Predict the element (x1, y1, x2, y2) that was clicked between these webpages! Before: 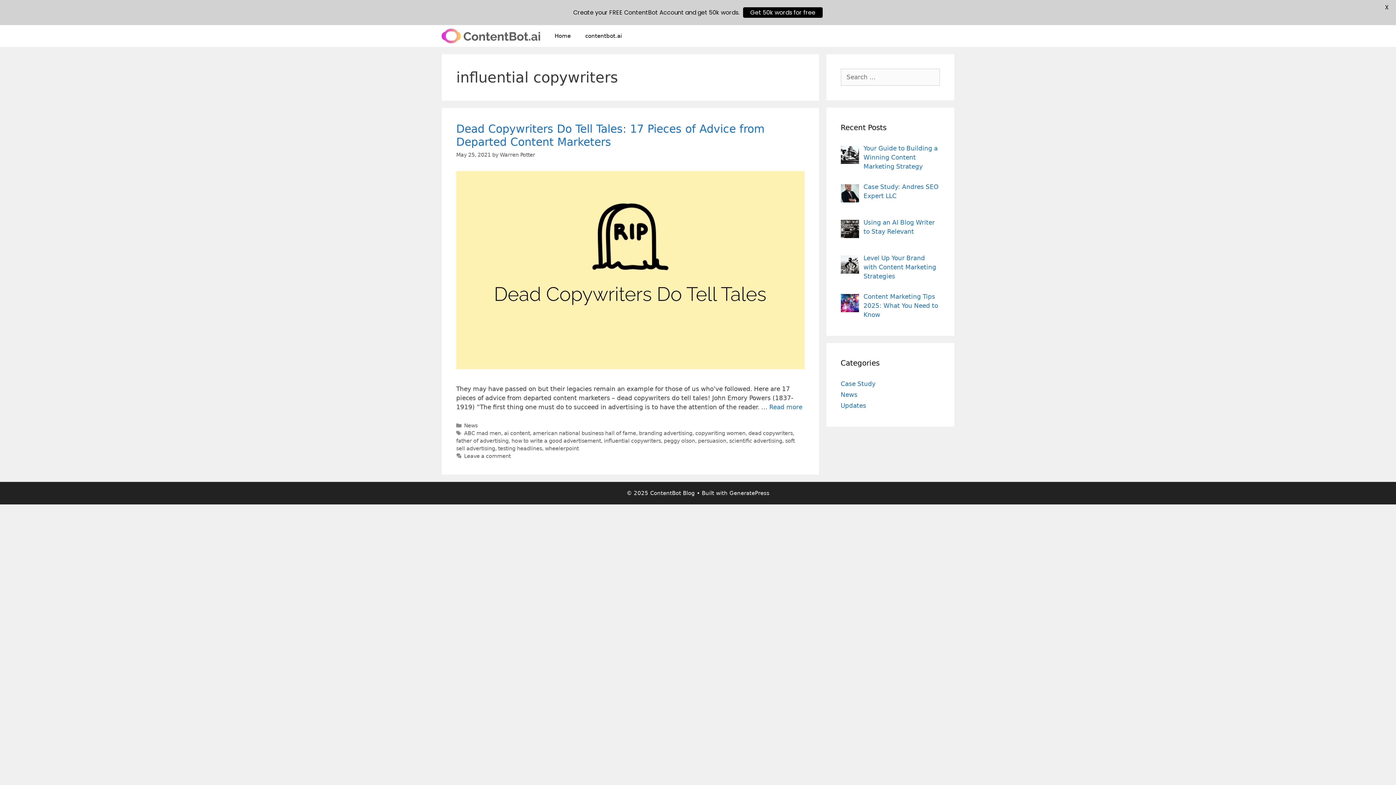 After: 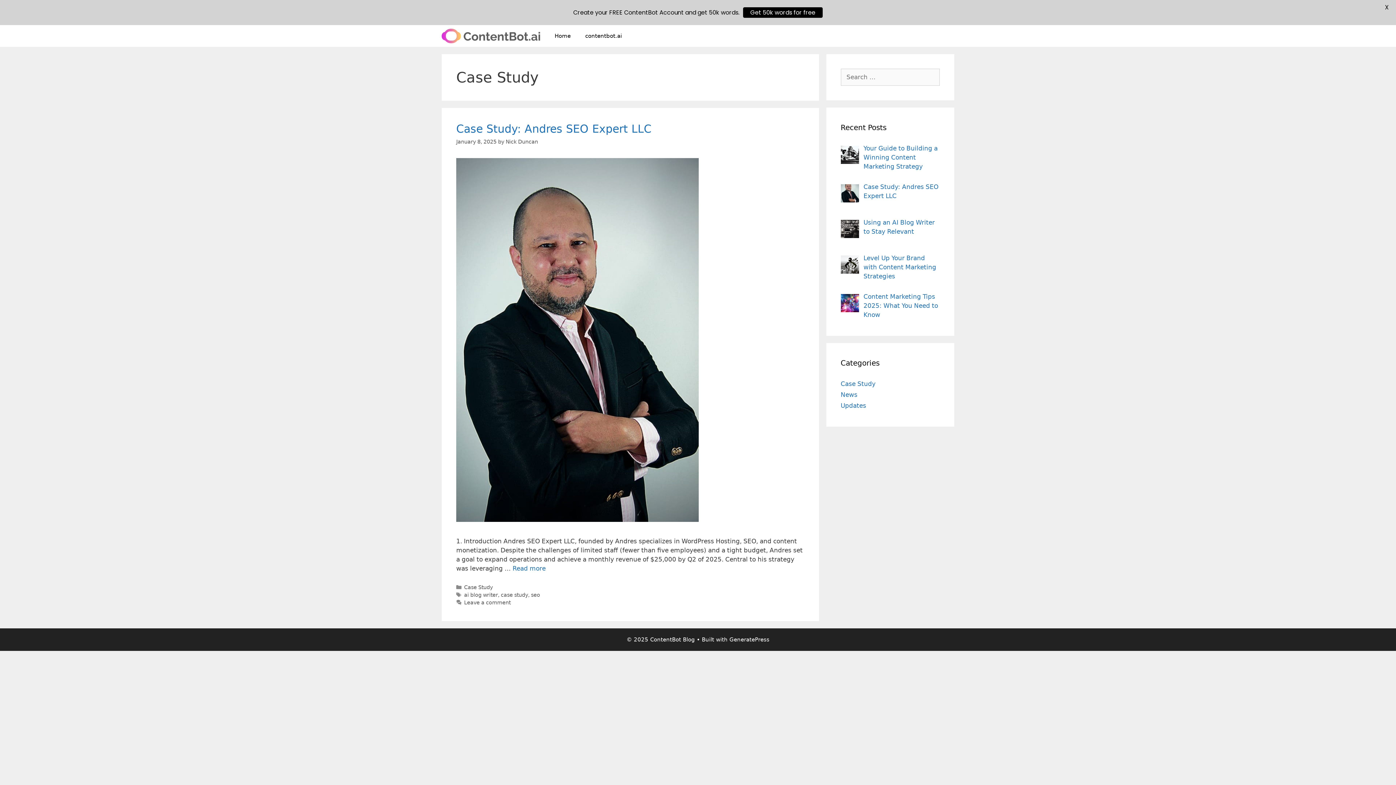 Action: label: Case Study bbox: (840, 380, 875, 387)